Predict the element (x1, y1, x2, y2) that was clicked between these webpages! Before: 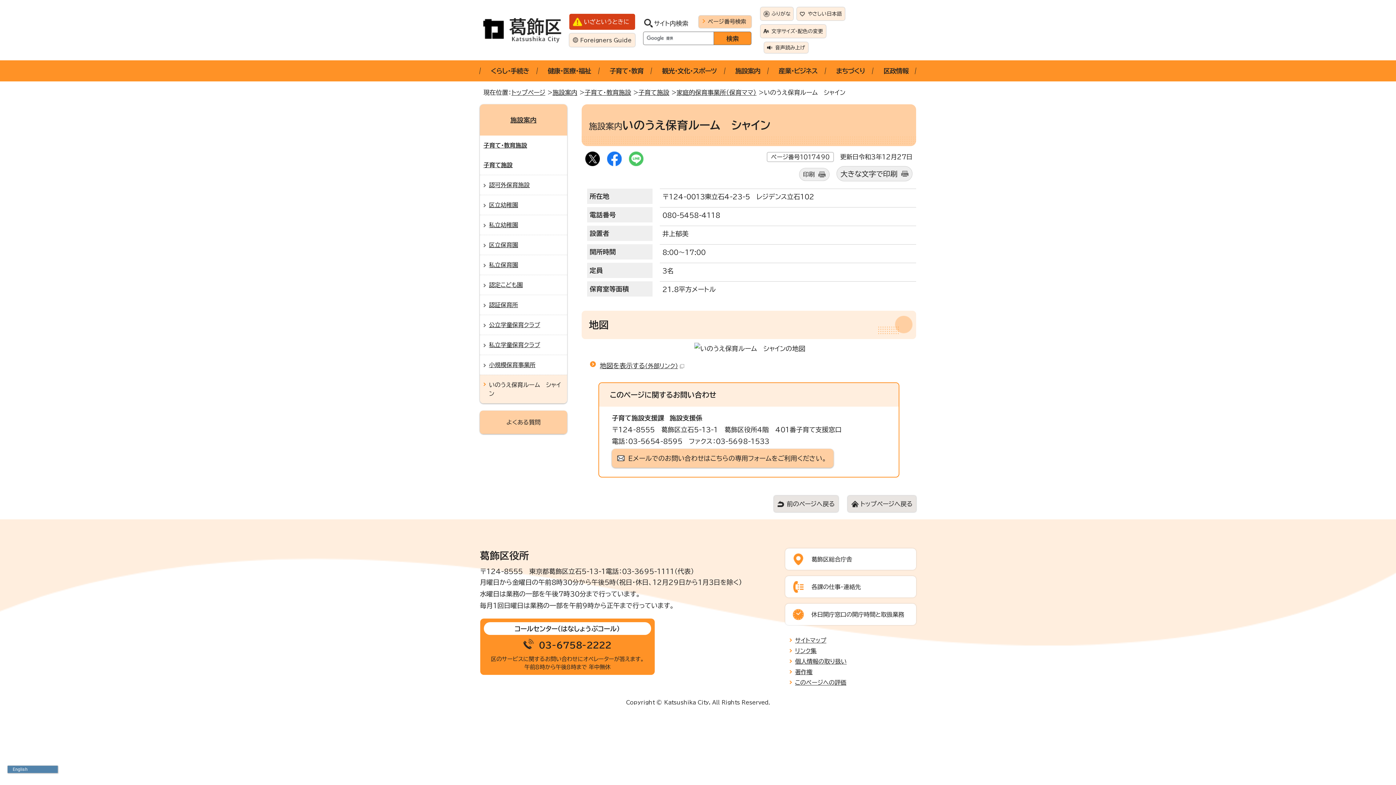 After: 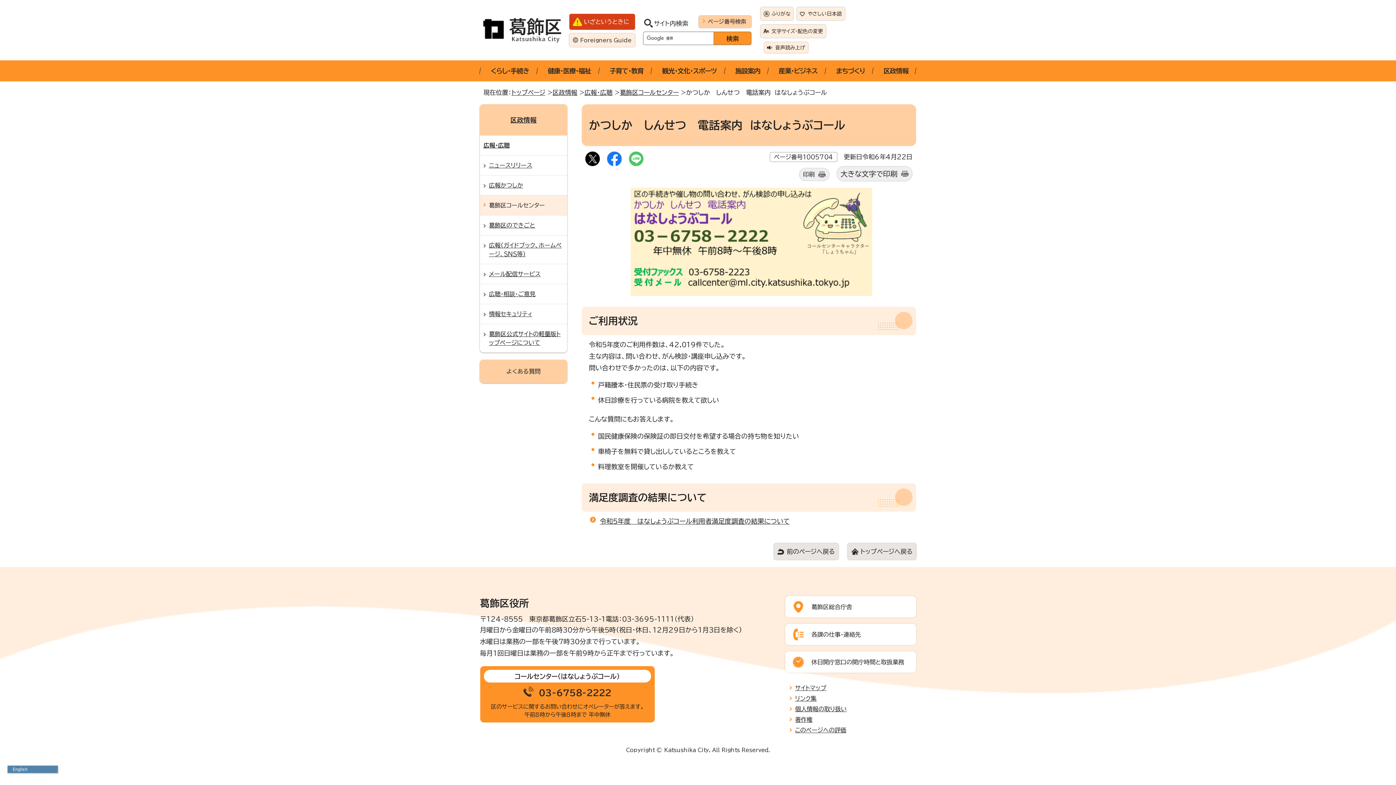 Action: label: コールセンター(はなしょうぶコール)

03-6758-2222

区のサービスに関するお問い合わせにオペレーターが答えます。

午前8時から午後8時まで 年中無休 bbox: (483, 622, 651, 671)